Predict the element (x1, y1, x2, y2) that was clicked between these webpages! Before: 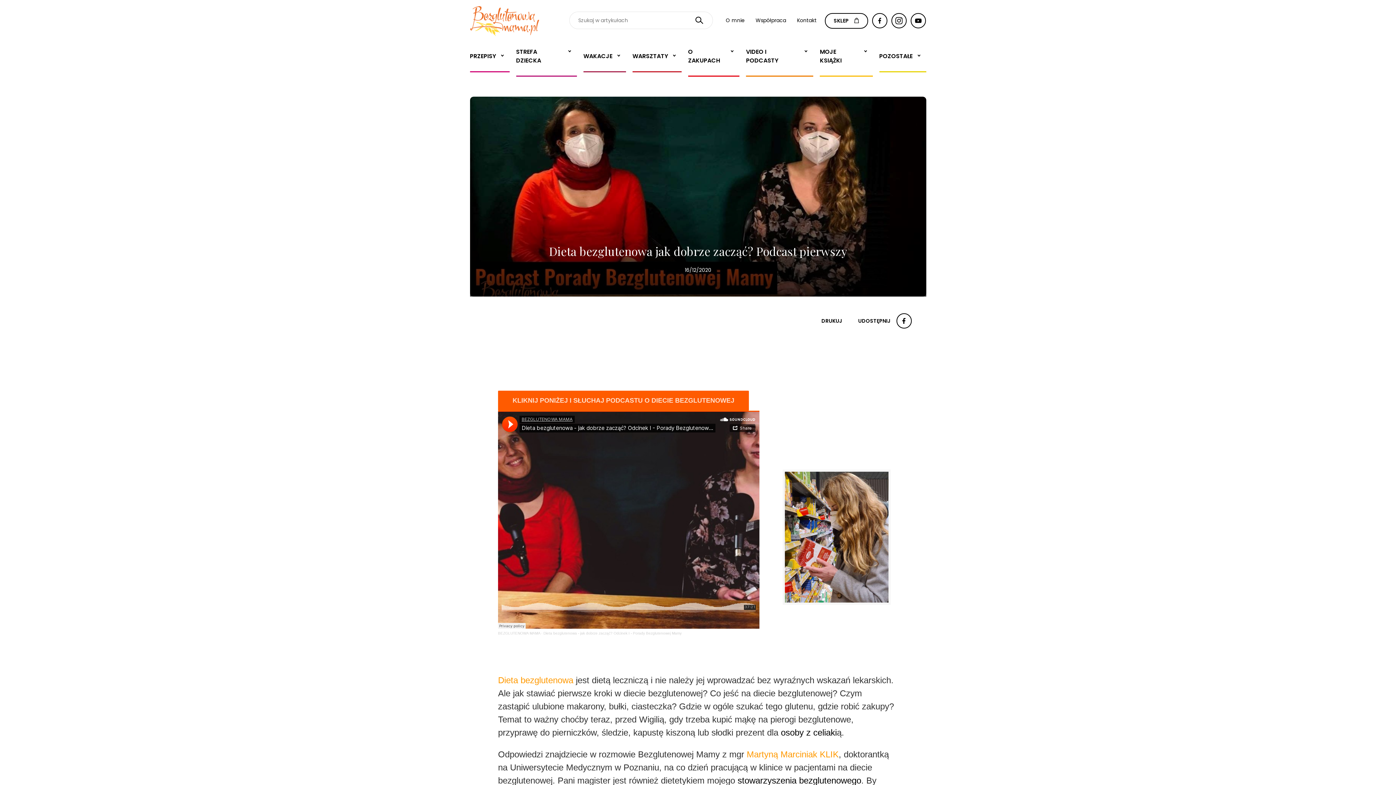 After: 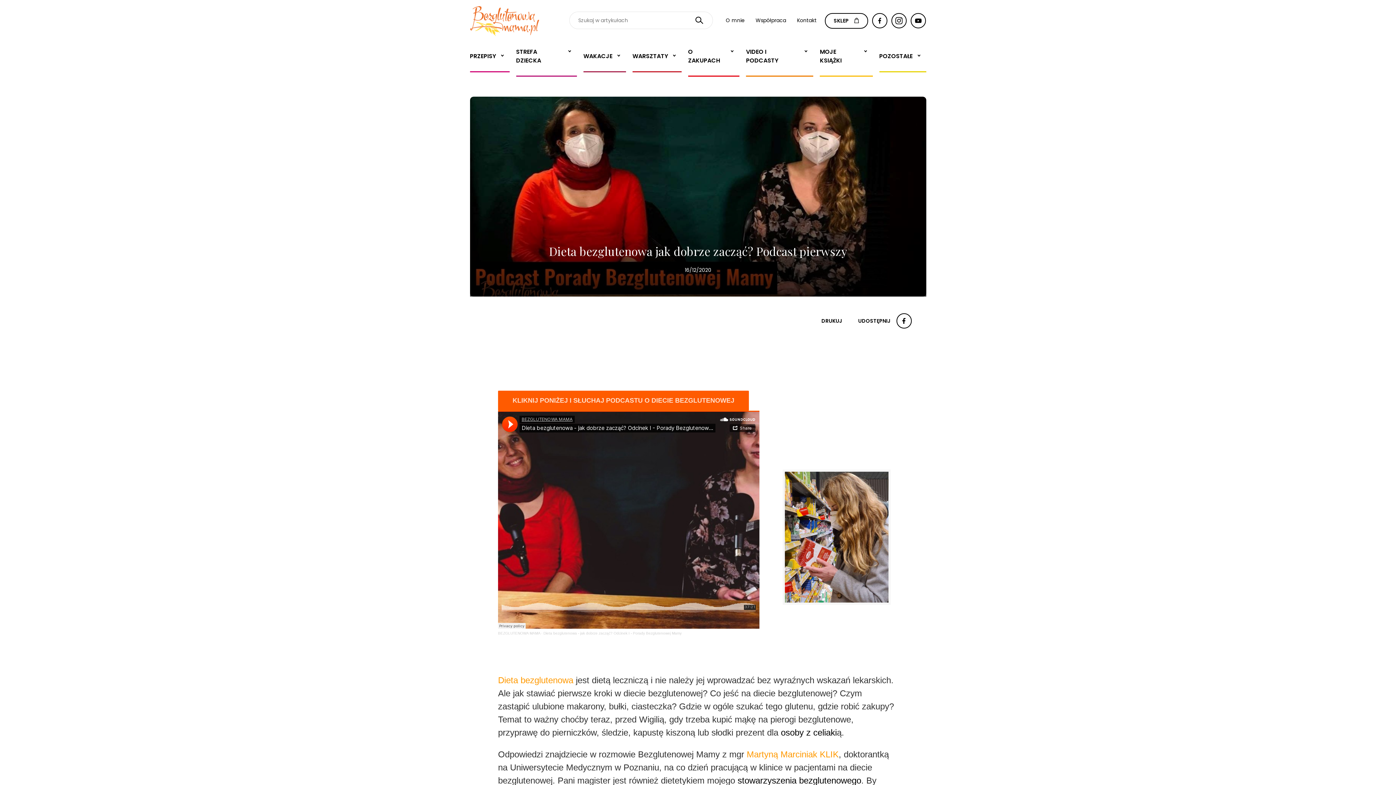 Action: label: Dieta bezglutenowa - jak dobrze zacząć? Odcinek I - Porady Bezglutenowej Mamy bbox: (543, 631, 681, 635)